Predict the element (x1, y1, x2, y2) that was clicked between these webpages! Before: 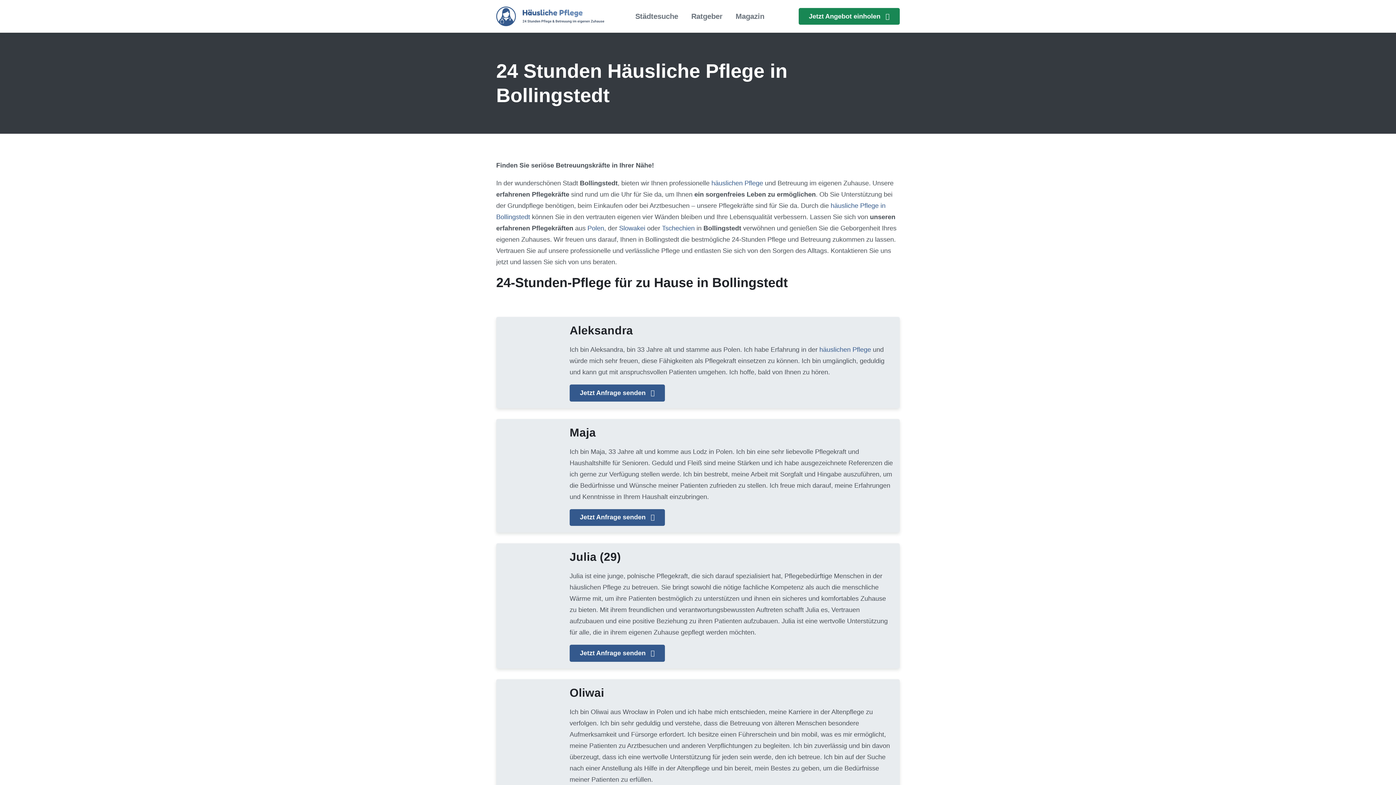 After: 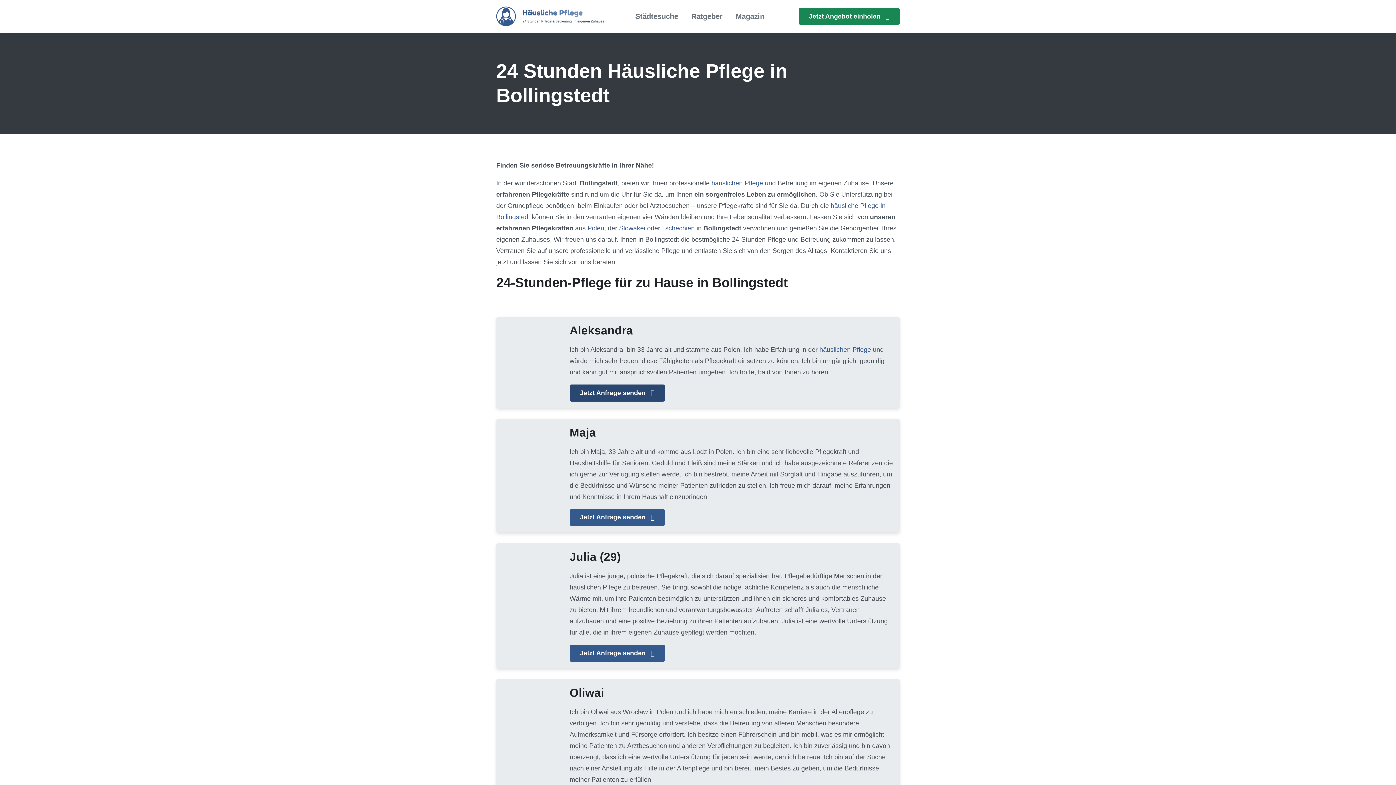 Action: label: Jetzt Anfrage senden  bbox: (569, 384, 665, 401)